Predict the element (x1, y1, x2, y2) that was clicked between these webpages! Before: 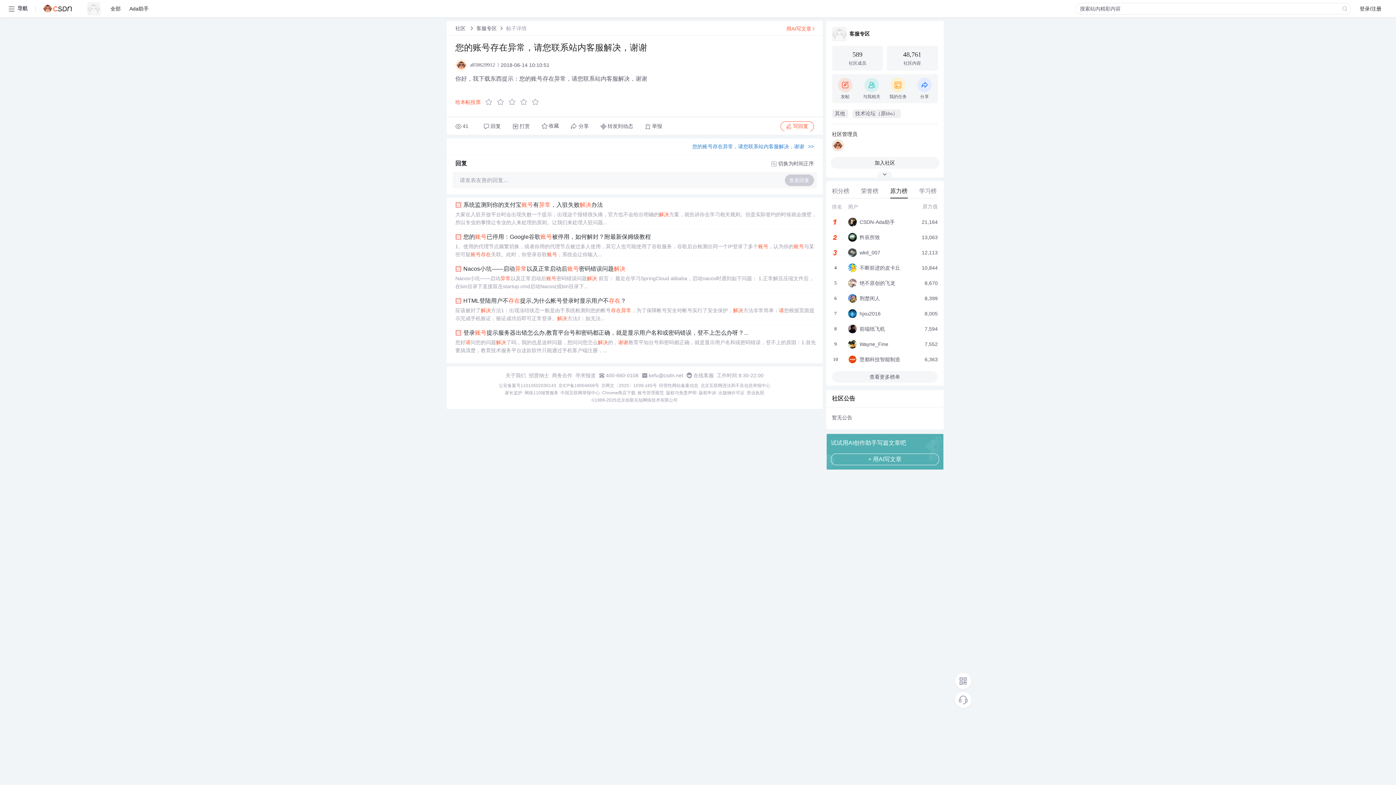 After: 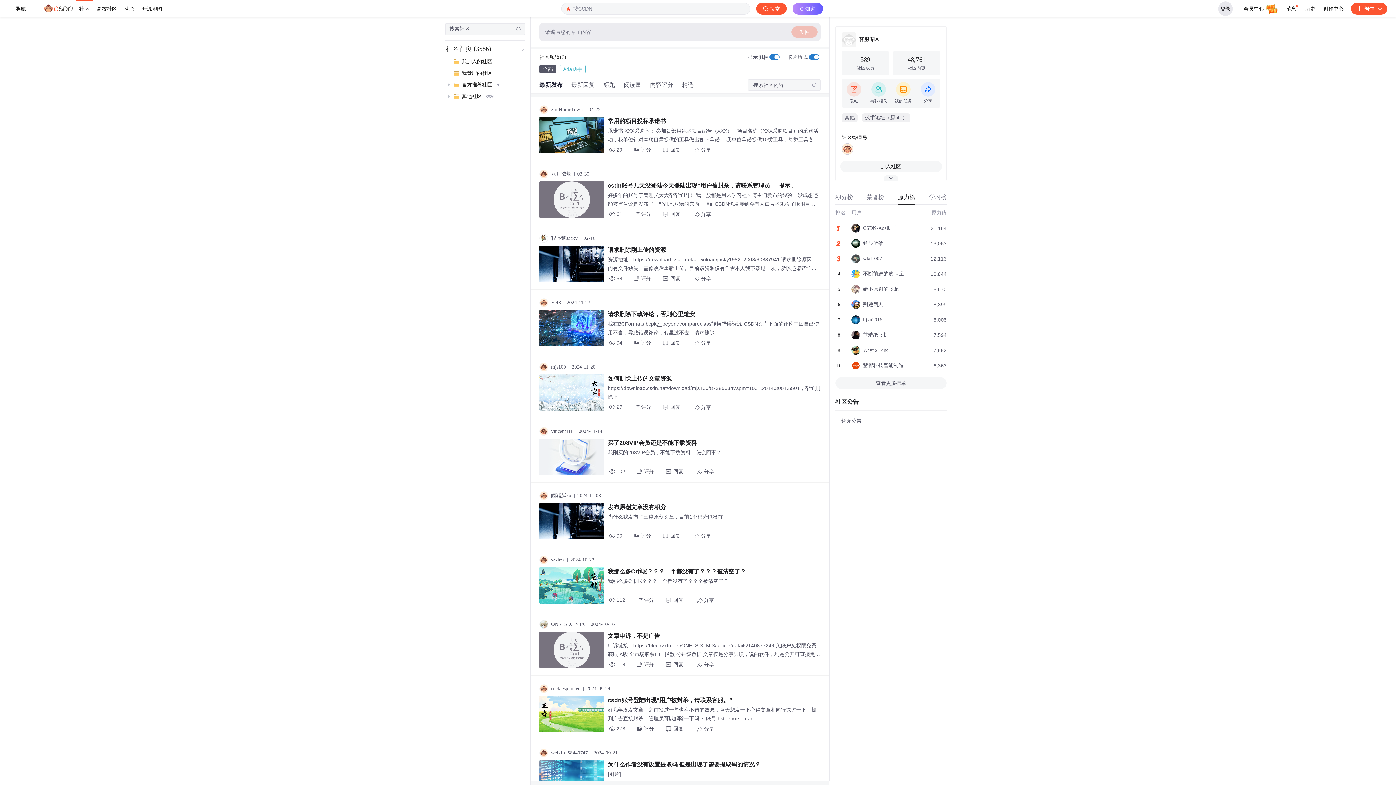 Action: bbox: (87, 2, 100, 15)